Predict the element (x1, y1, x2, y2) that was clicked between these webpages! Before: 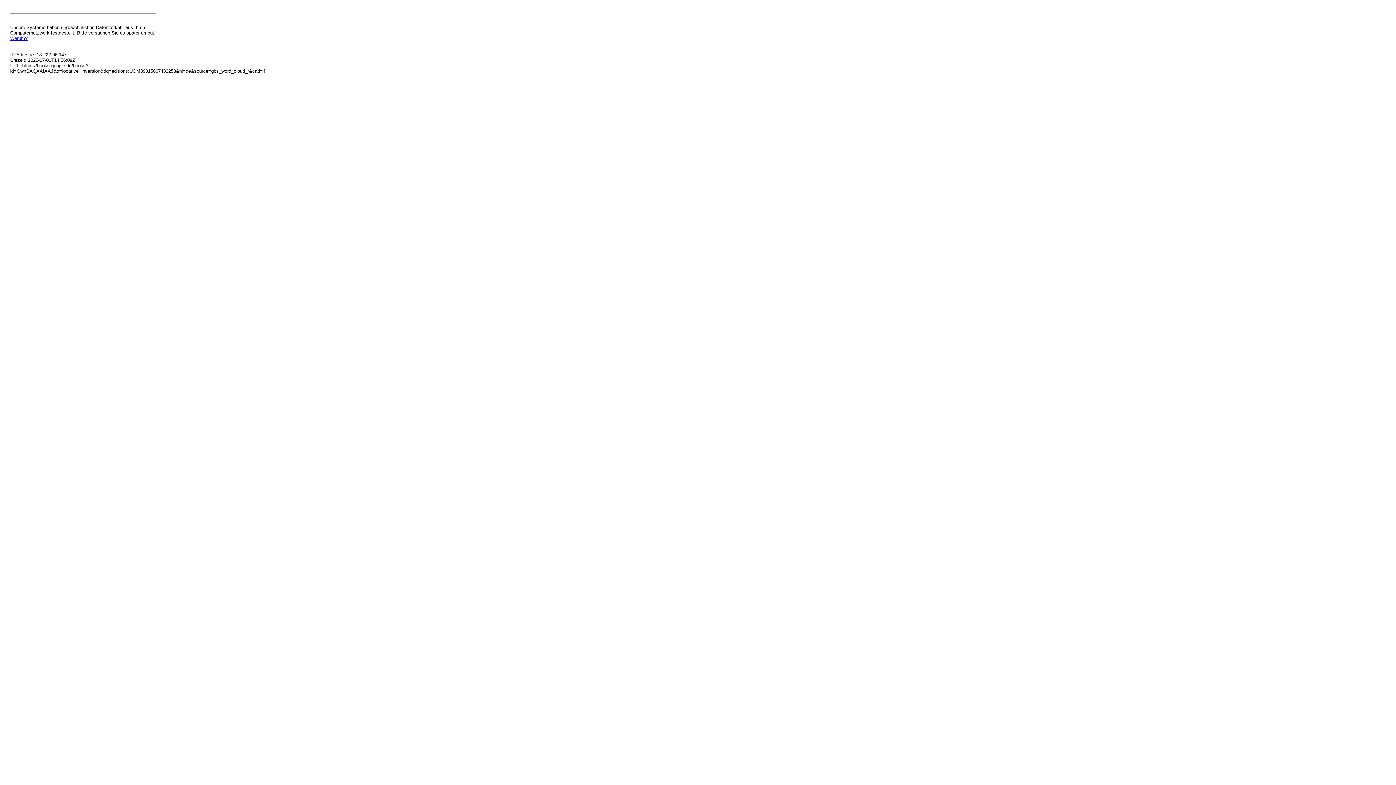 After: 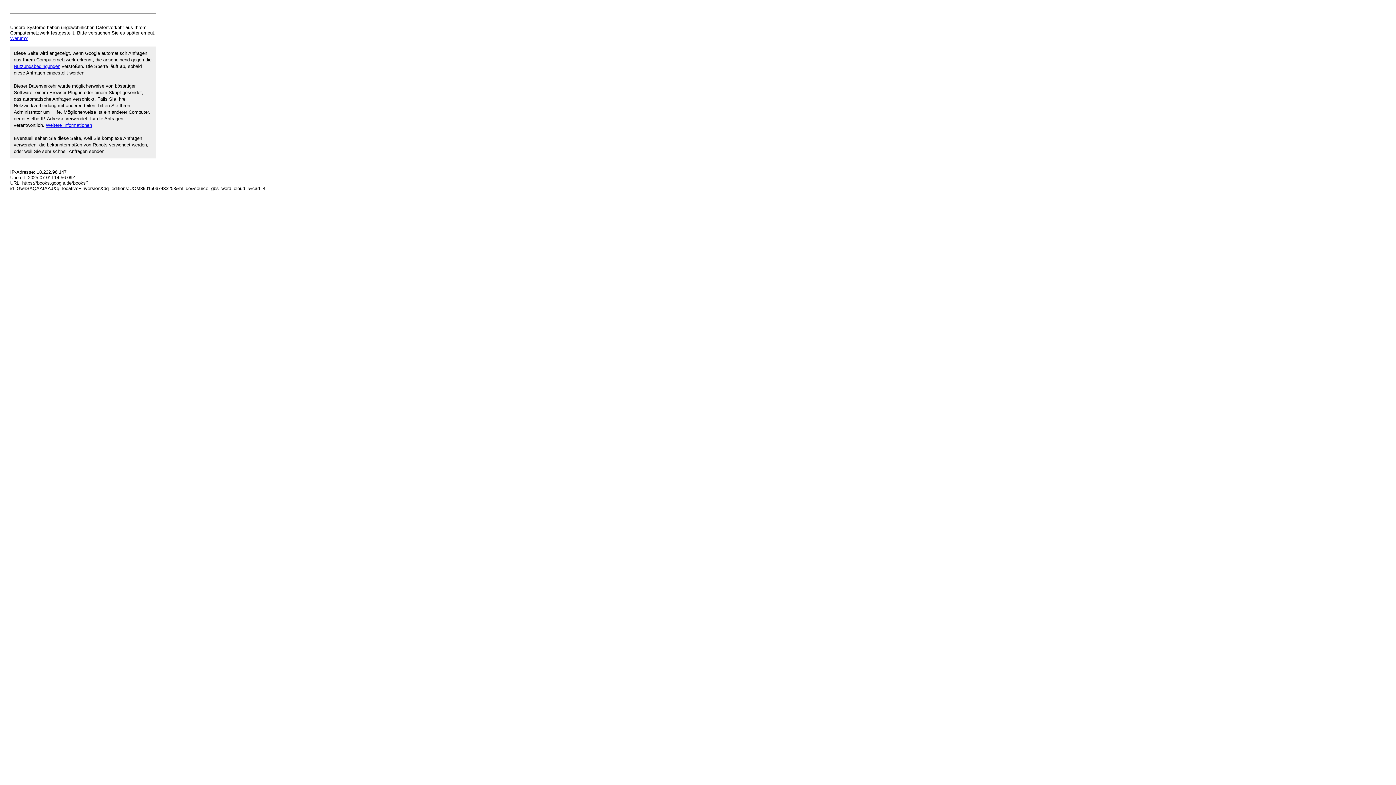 Action: label: Warum? bbox: (10, 35, 27, 41)